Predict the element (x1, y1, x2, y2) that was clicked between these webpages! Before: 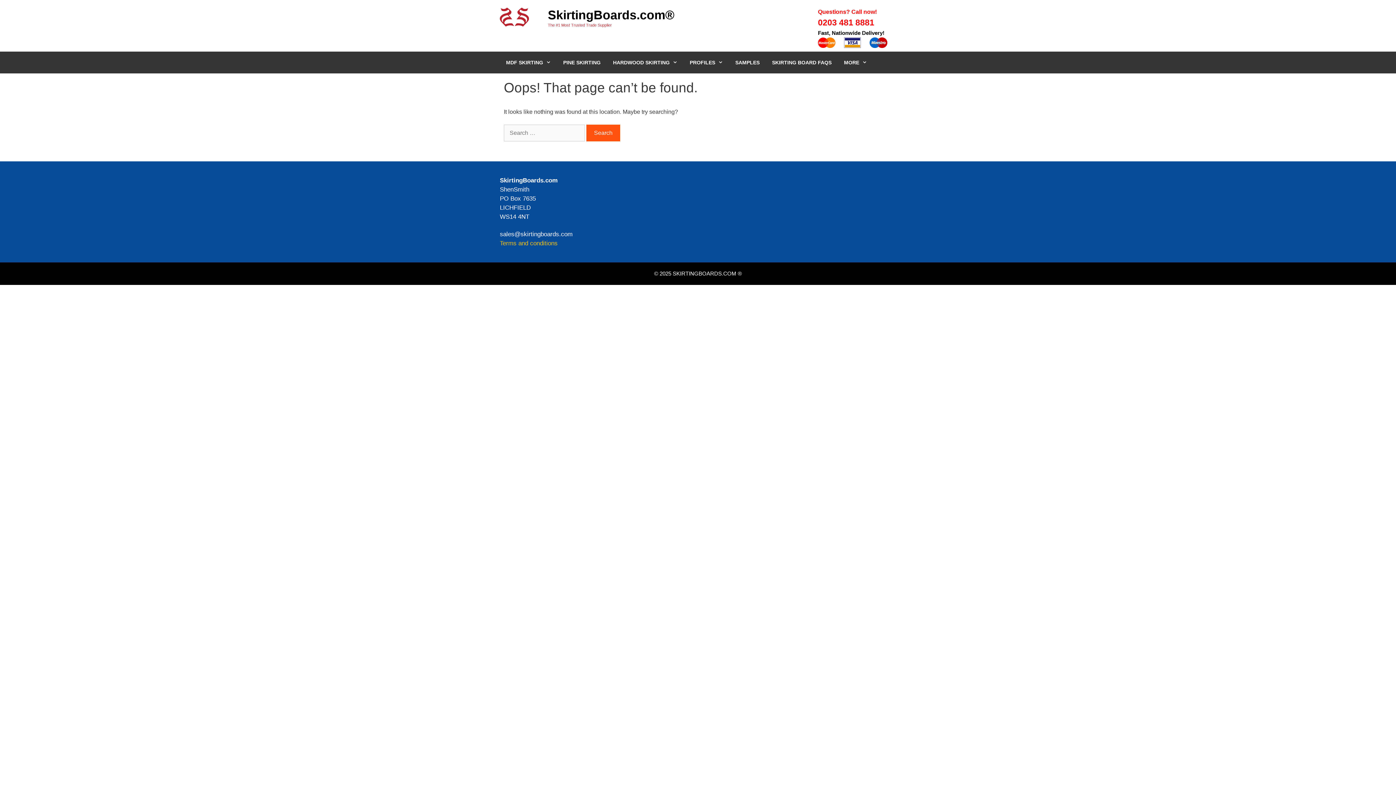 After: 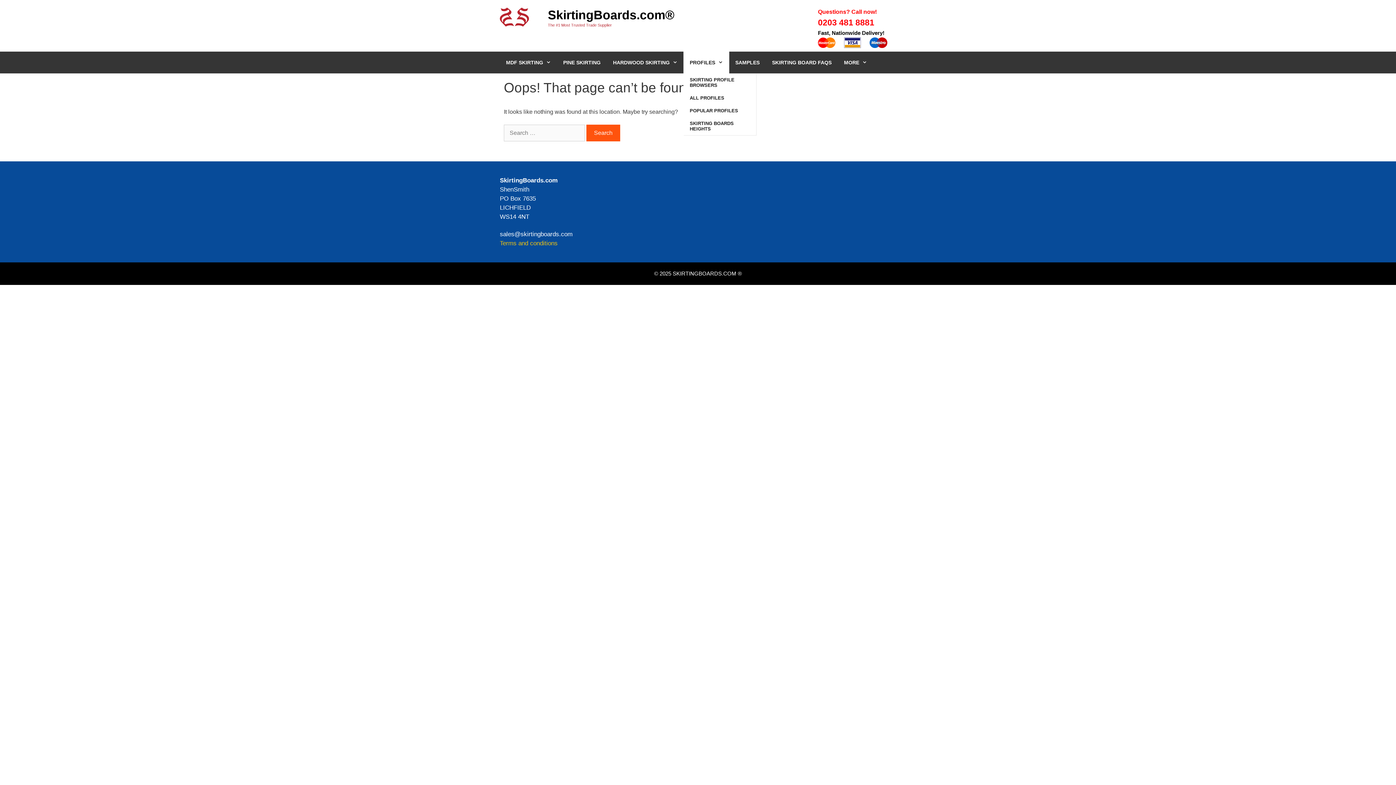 Action: bbox: (683, 51, 729, 73) label: PROFILES